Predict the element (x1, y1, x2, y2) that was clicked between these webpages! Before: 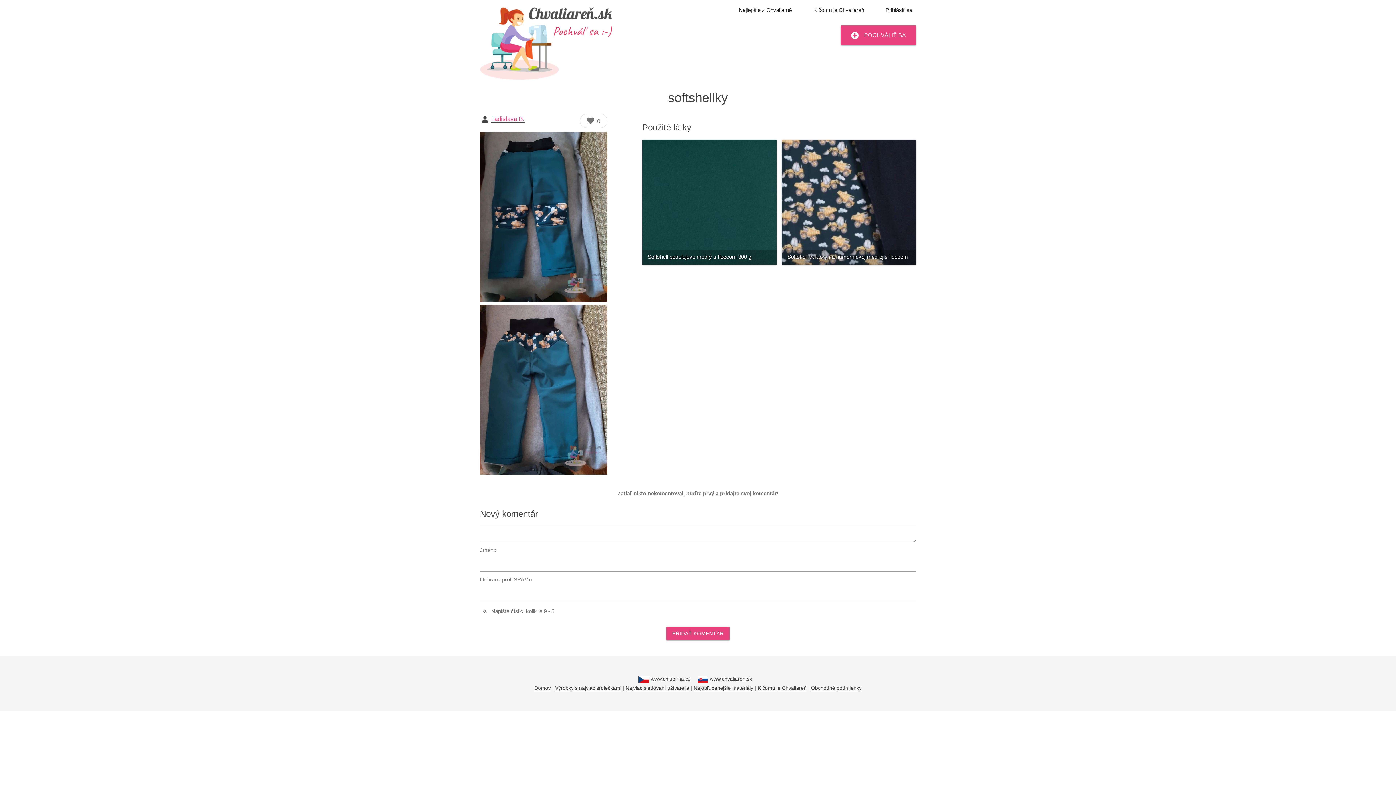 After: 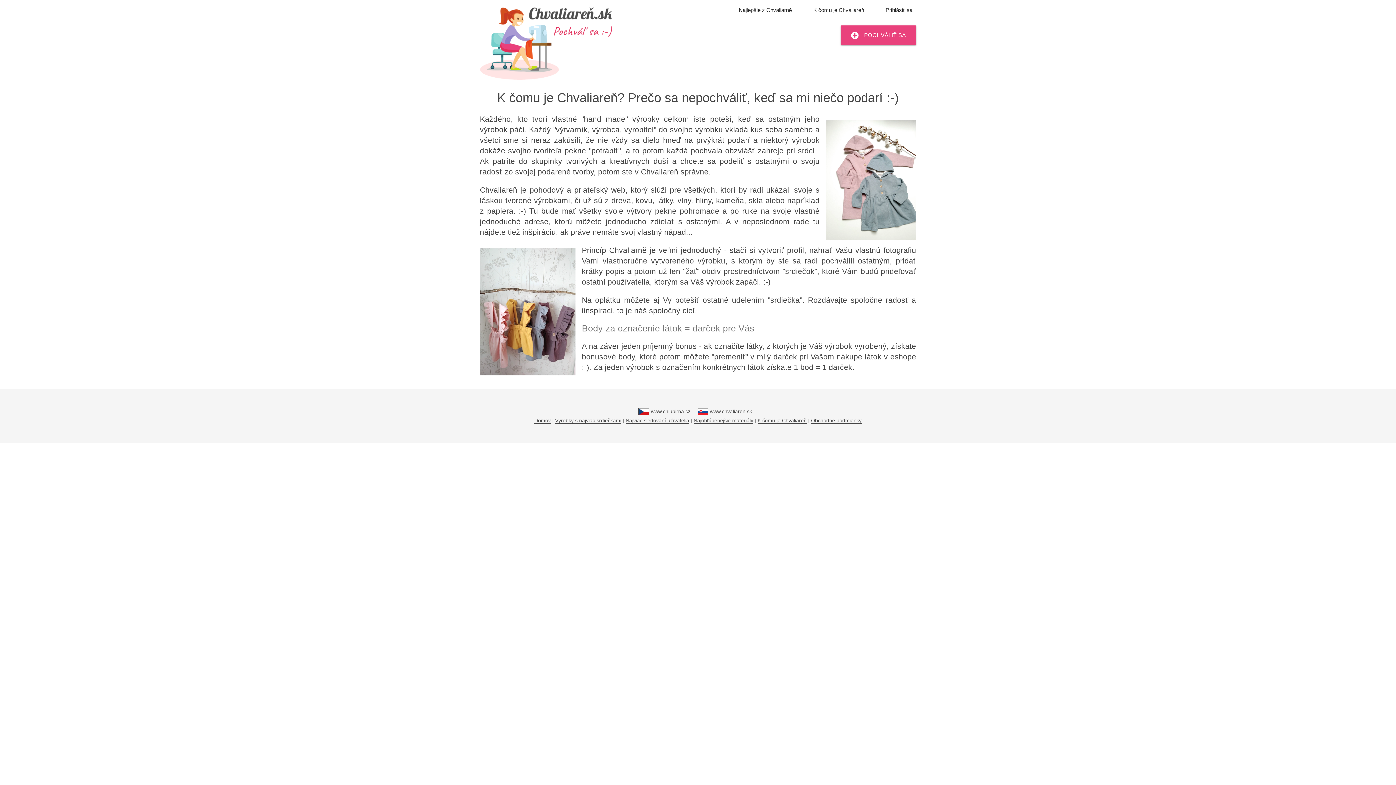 Action: label: K čomu je Chvaliareň bbox: (809, 3, 868, 16)